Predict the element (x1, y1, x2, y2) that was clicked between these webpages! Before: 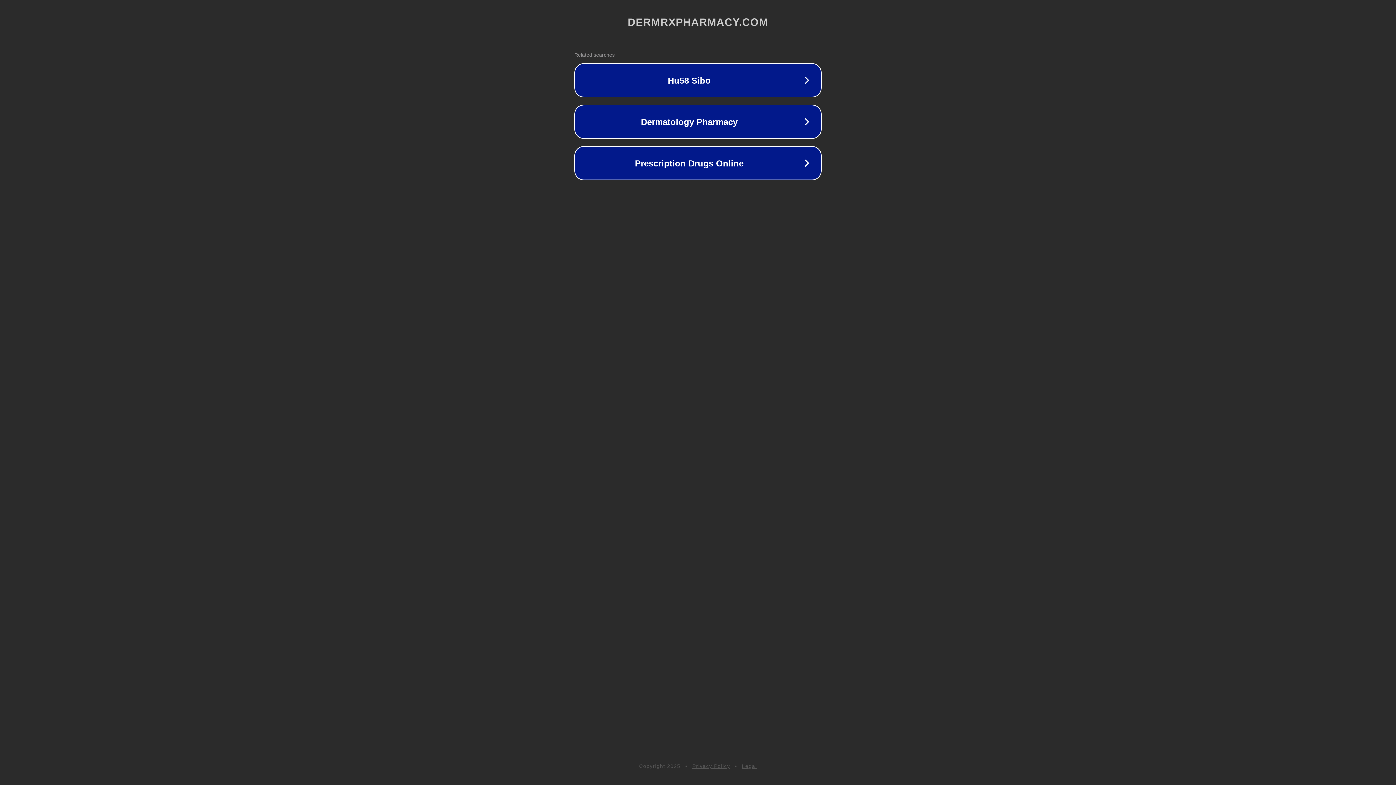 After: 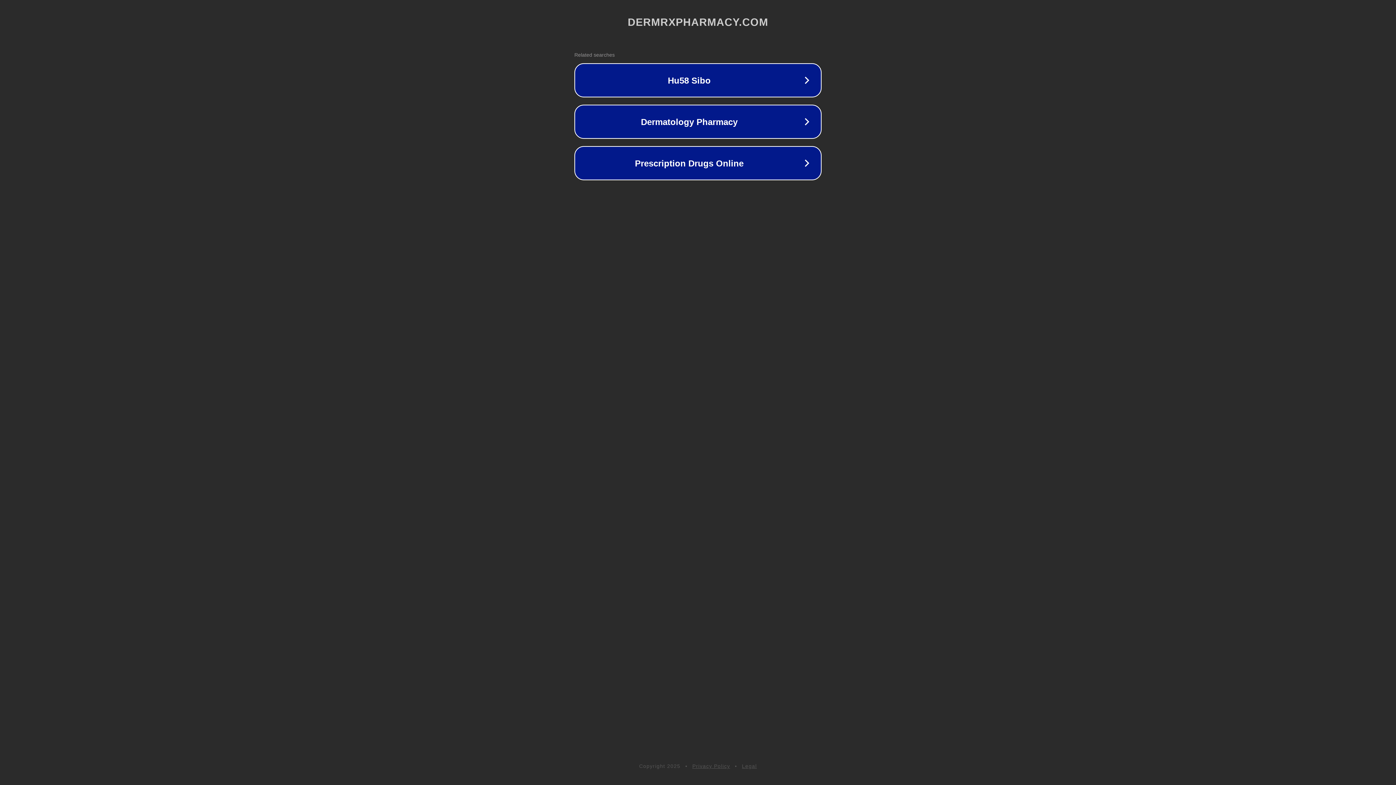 Action: bbox: (742, 763, 757, 769) label: Legal